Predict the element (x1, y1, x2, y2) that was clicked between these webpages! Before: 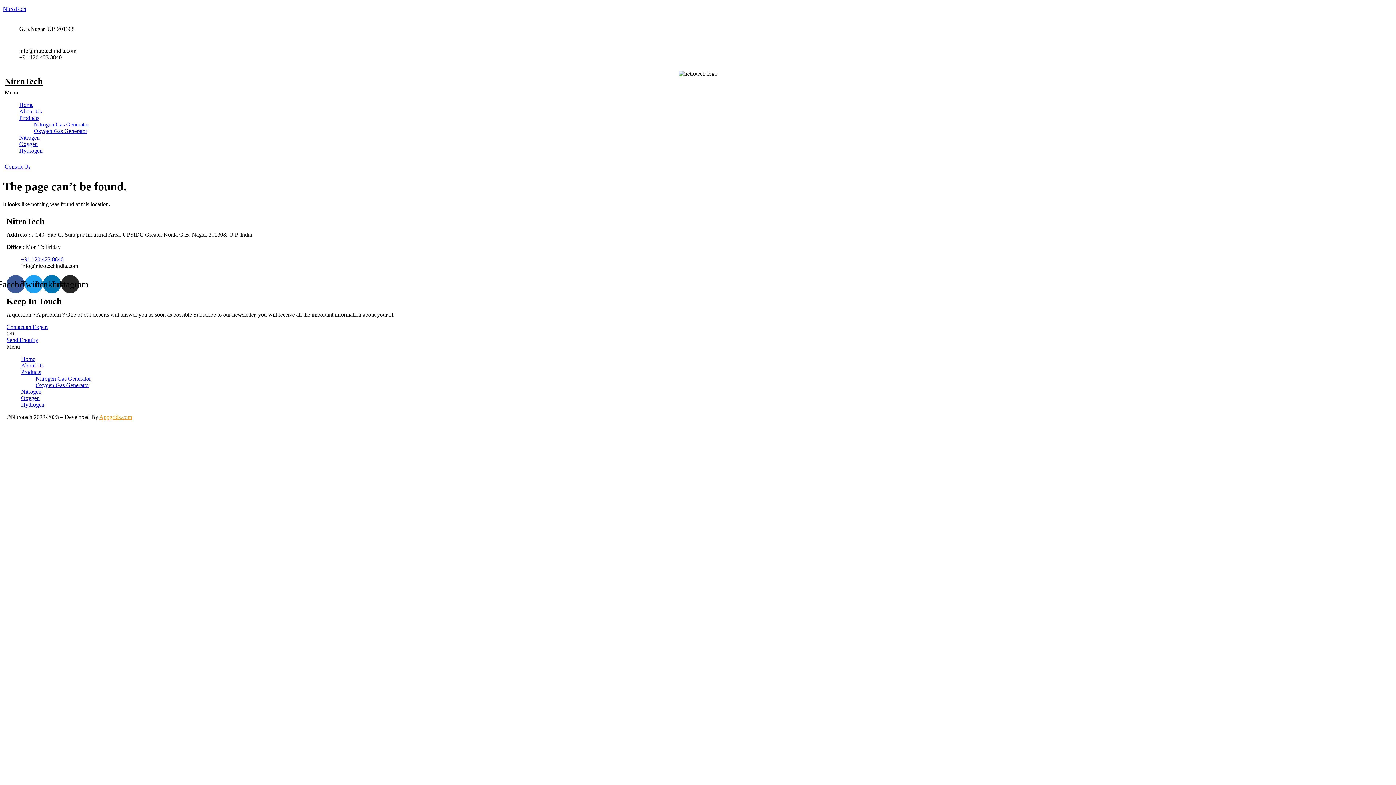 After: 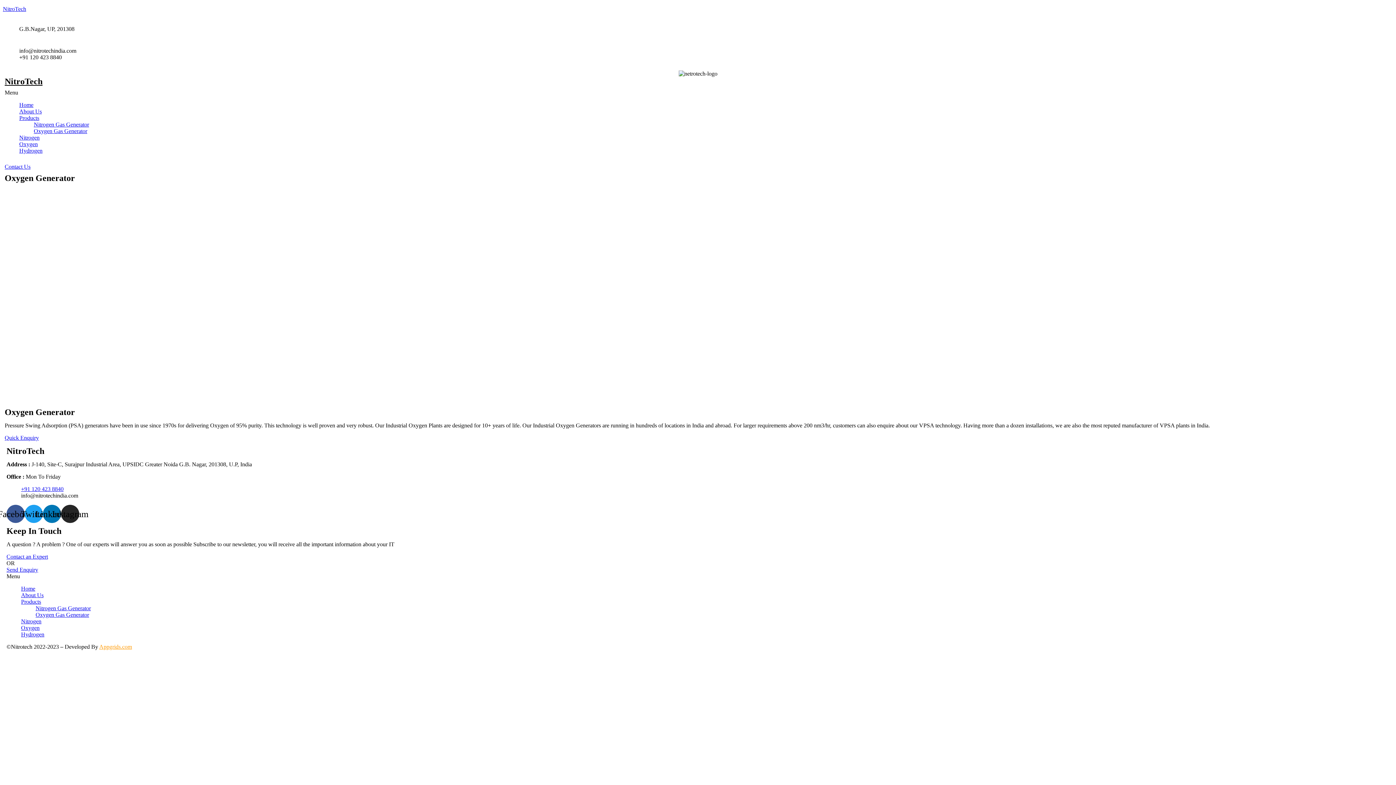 Action: bbox: (19, 141, 37, 147) label: Oxygen